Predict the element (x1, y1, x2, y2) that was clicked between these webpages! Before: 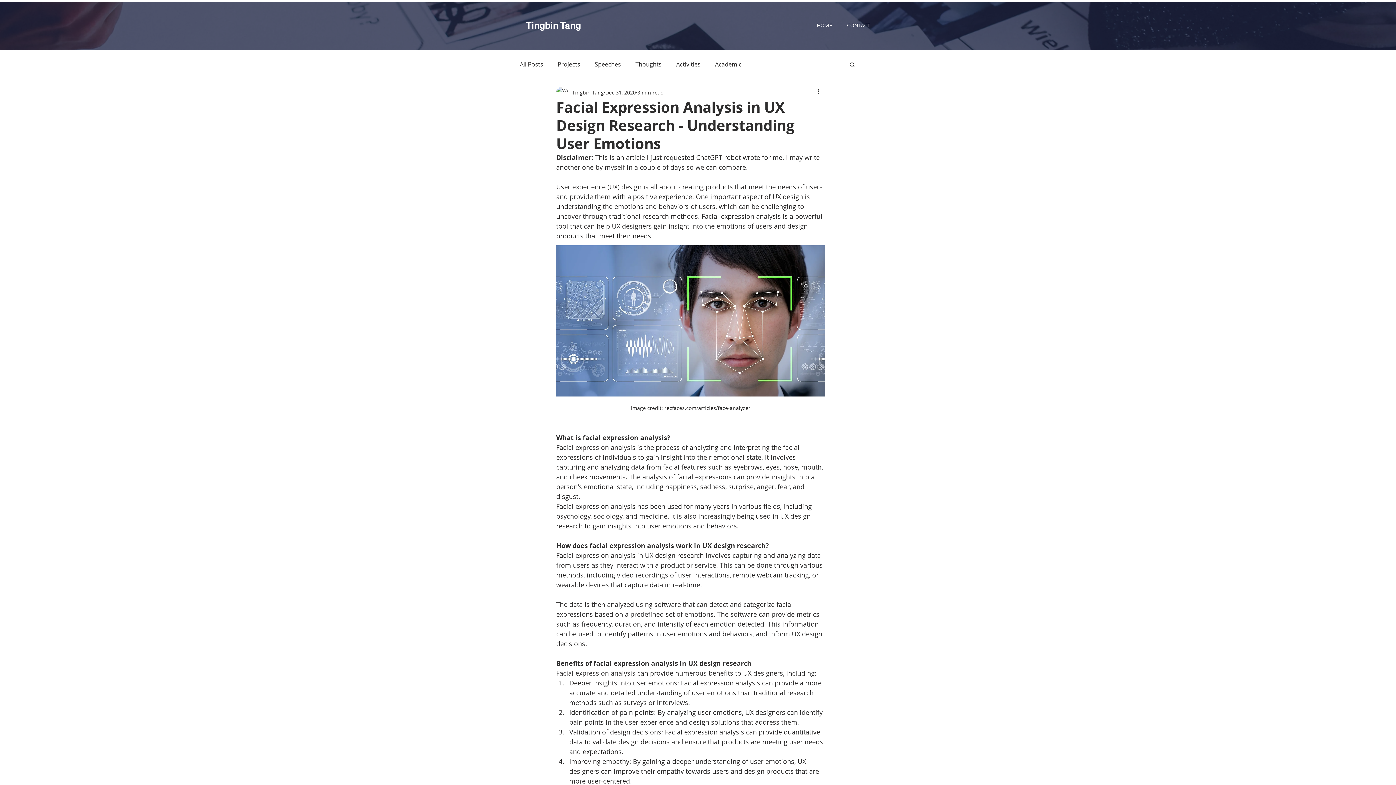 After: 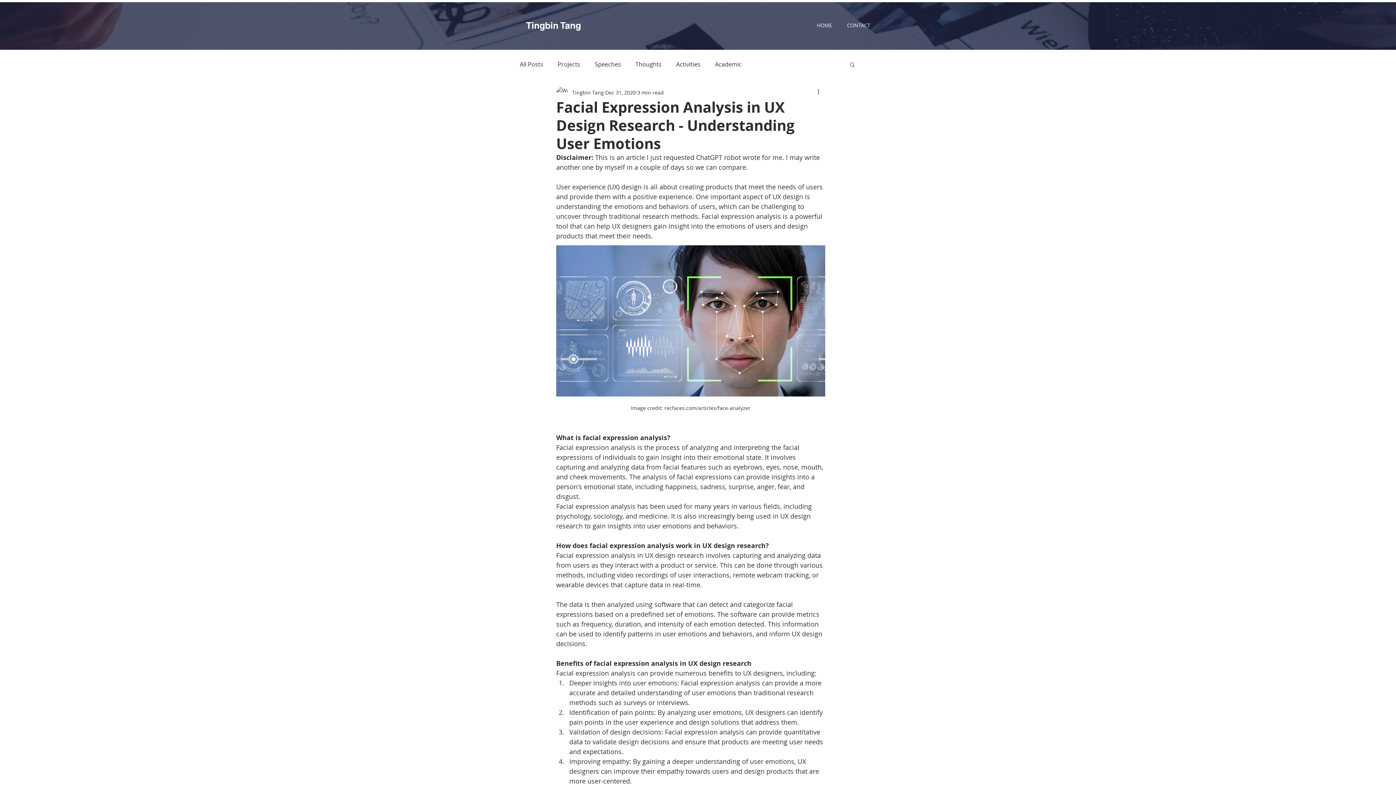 Action: label: Search bbox: (849, 61, 856, 67)